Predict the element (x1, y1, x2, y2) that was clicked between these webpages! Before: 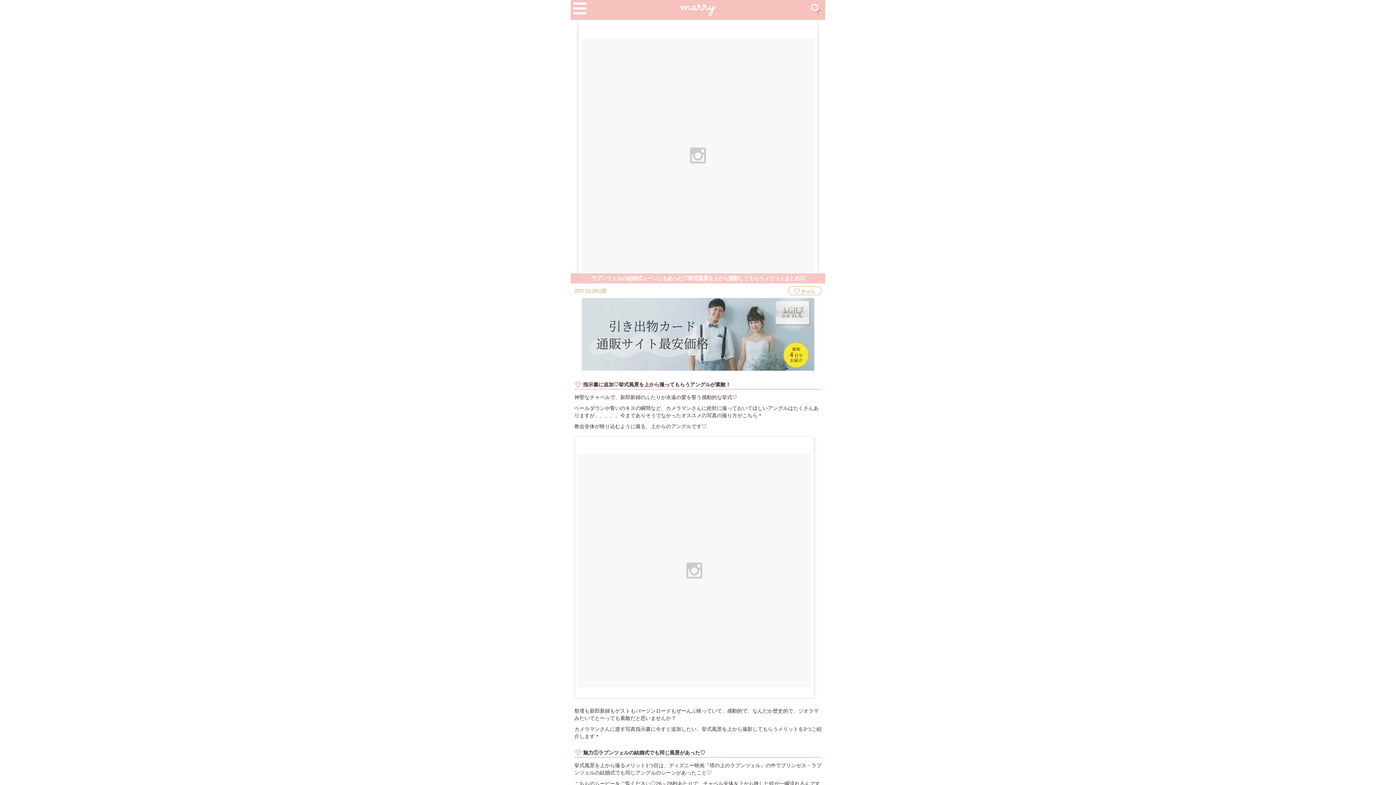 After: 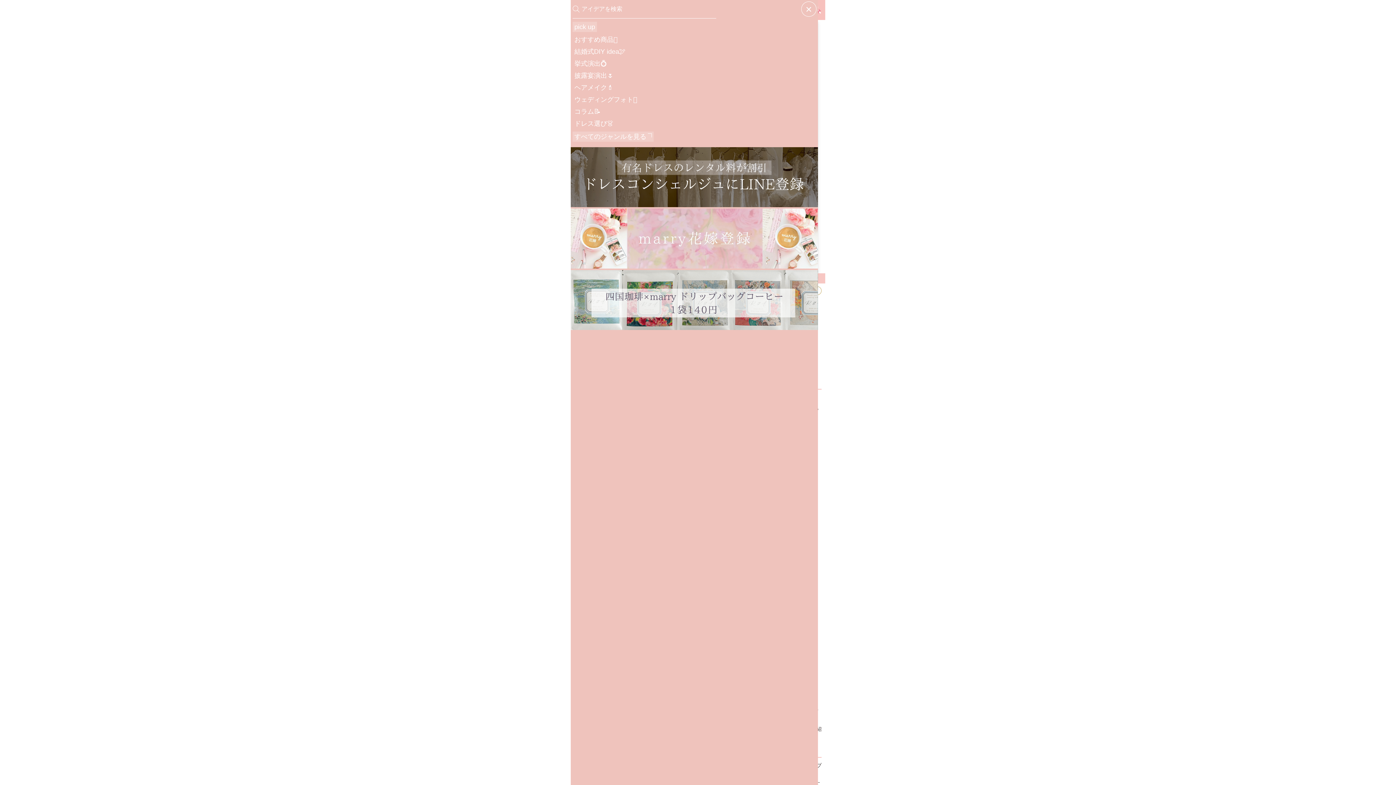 Action: bbox: (570, 0, 589, 17)